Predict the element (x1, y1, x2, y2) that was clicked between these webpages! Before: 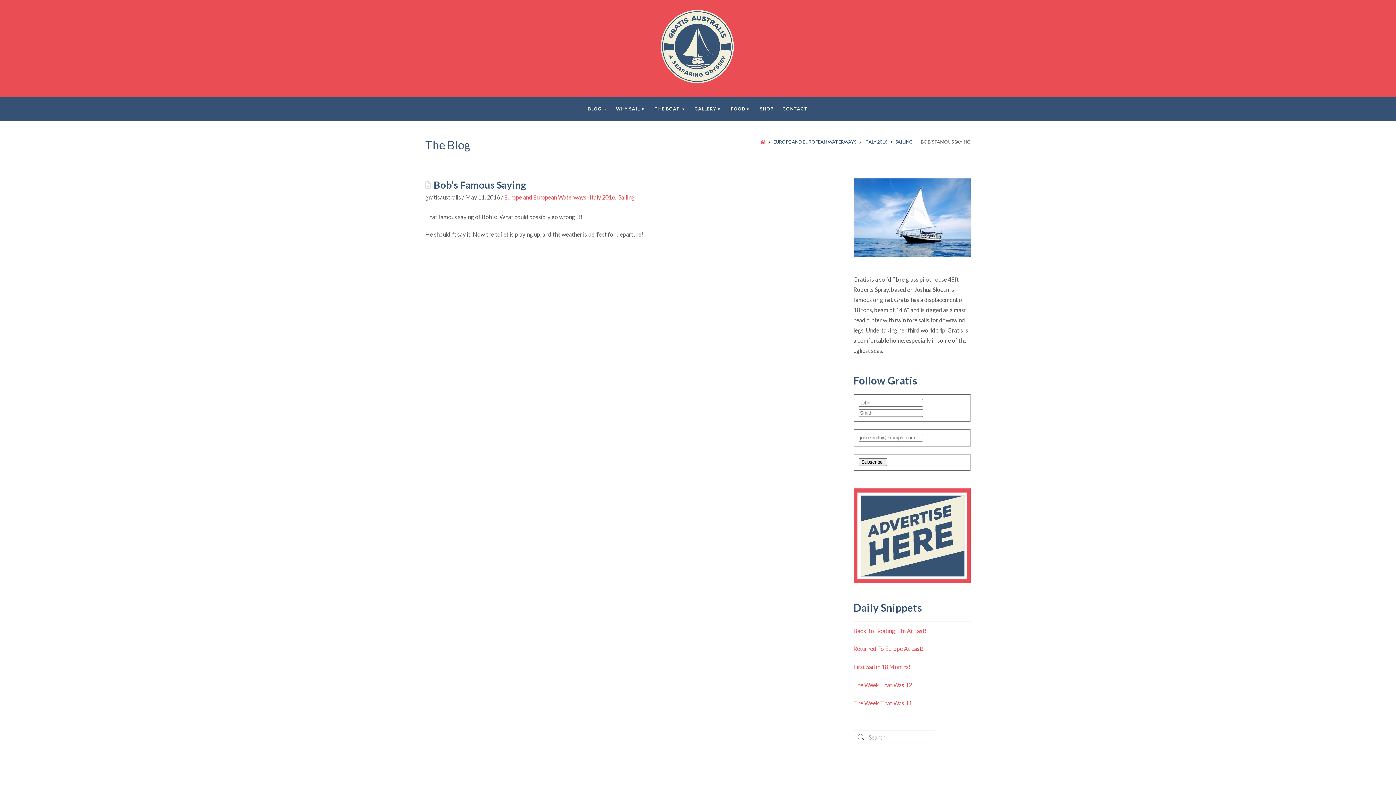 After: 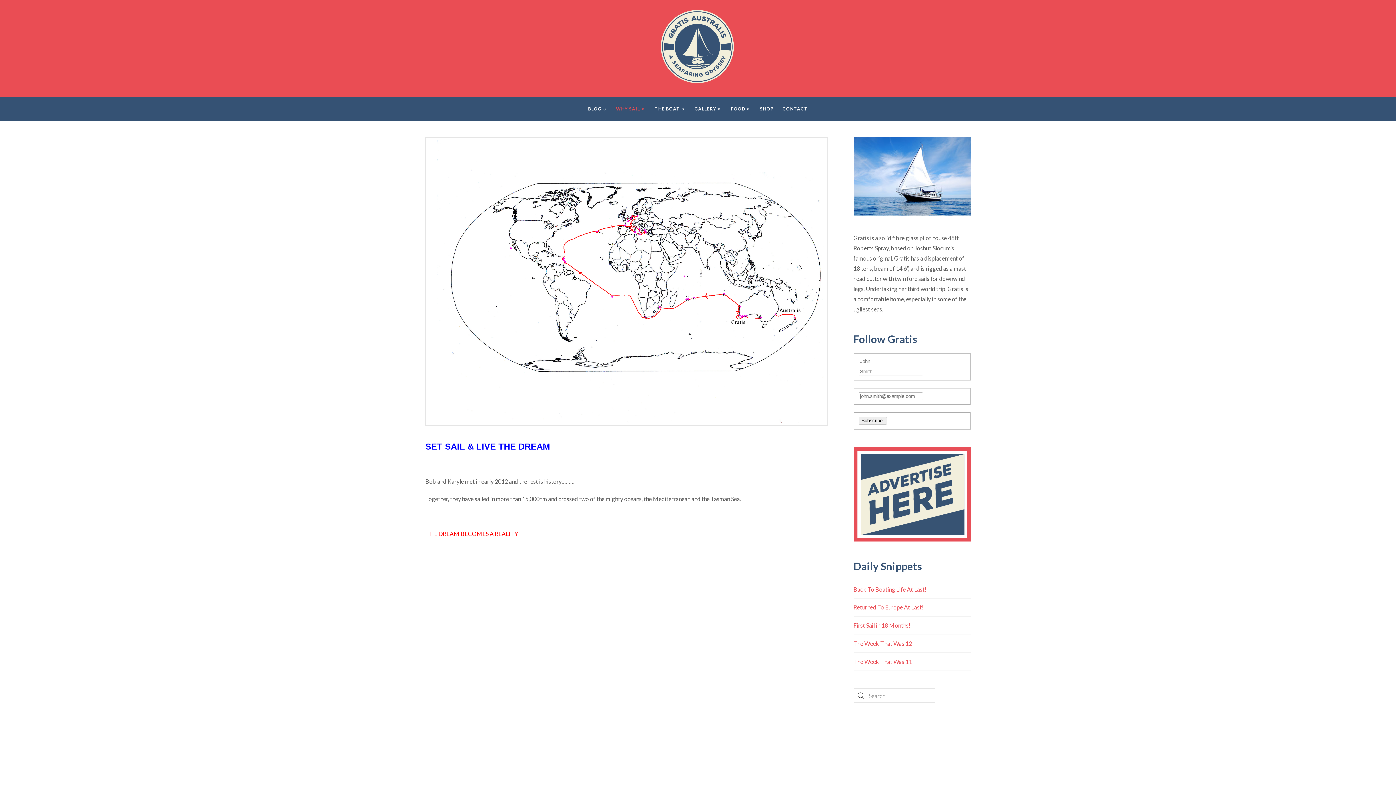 Action: bbox: (760, 140, 765, 144)